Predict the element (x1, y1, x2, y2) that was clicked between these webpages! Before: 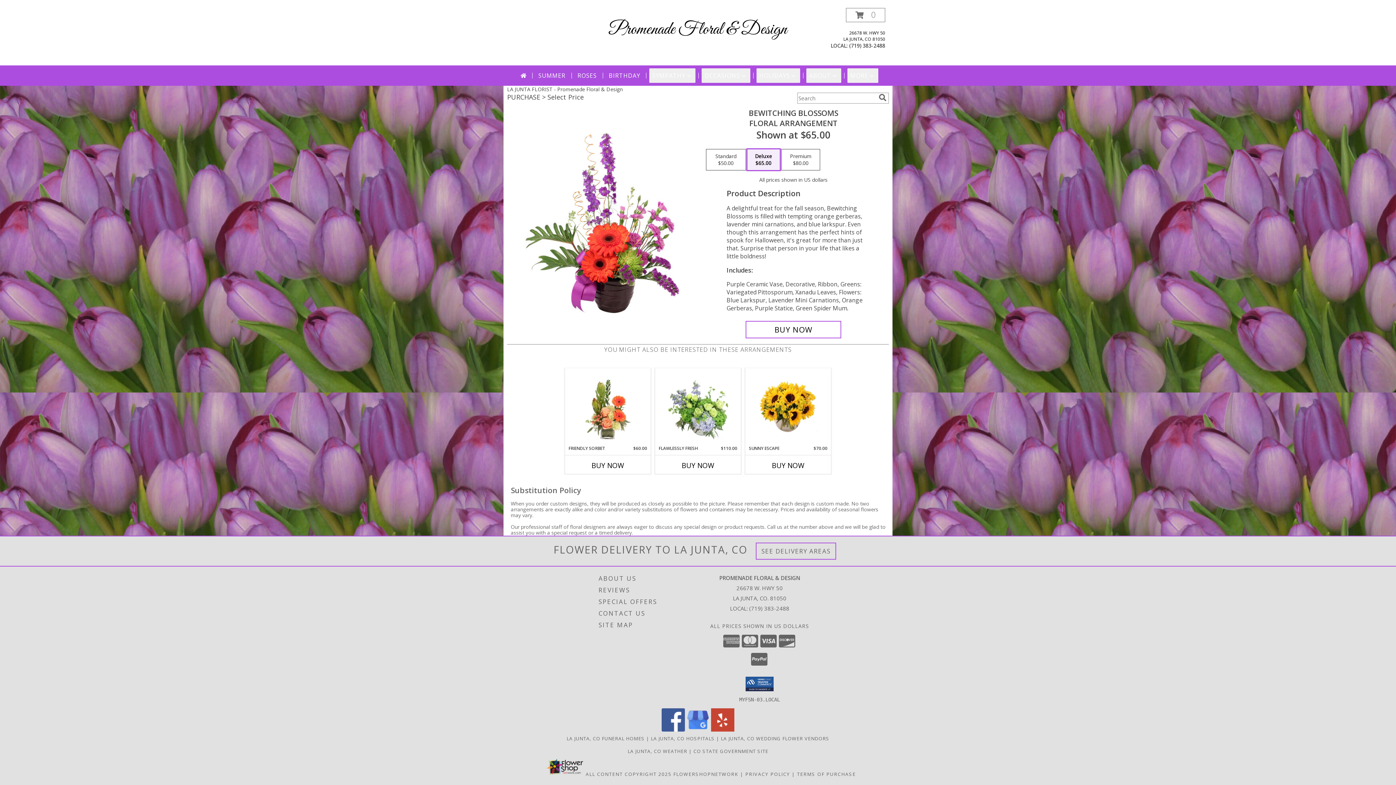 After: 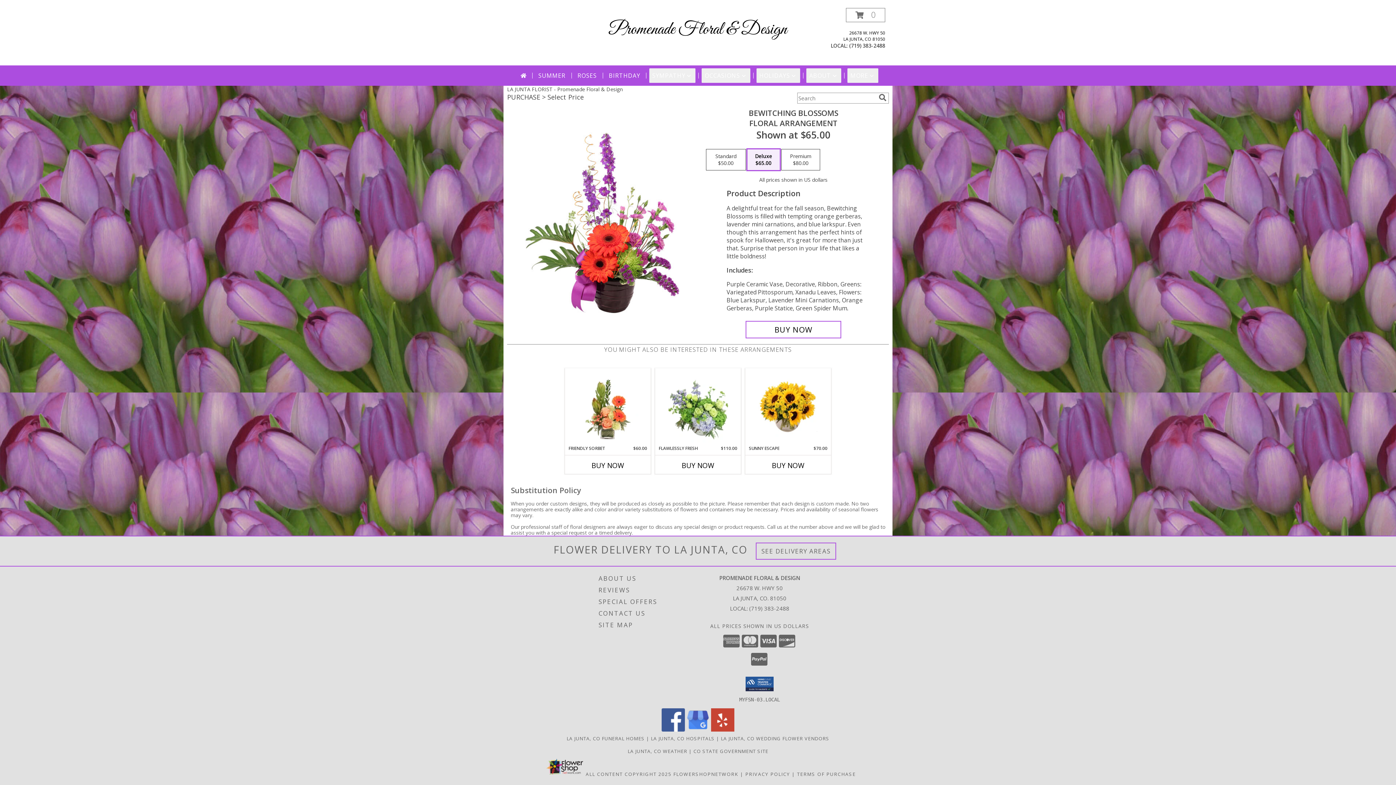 Action: bbox: (711, 726, 734, 733) label: View our Yelp